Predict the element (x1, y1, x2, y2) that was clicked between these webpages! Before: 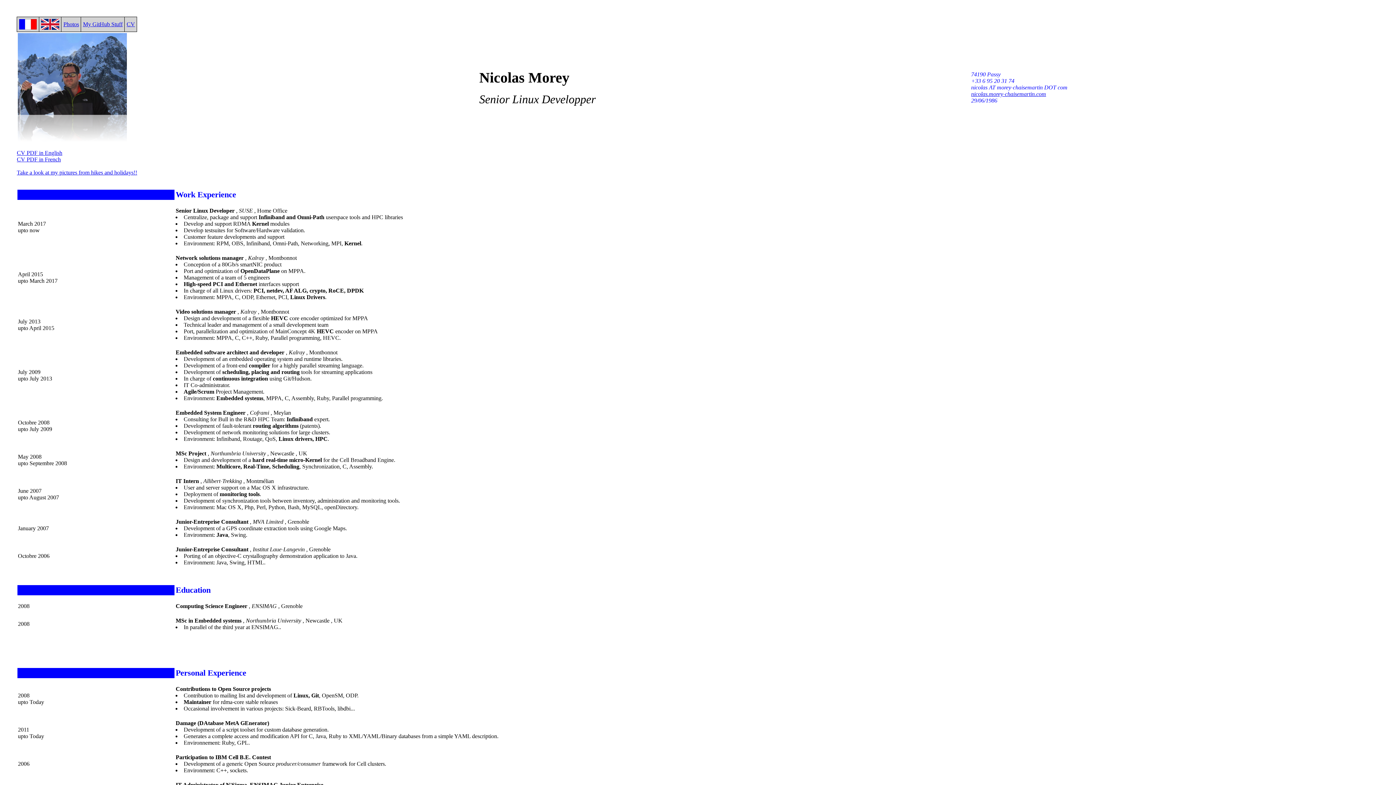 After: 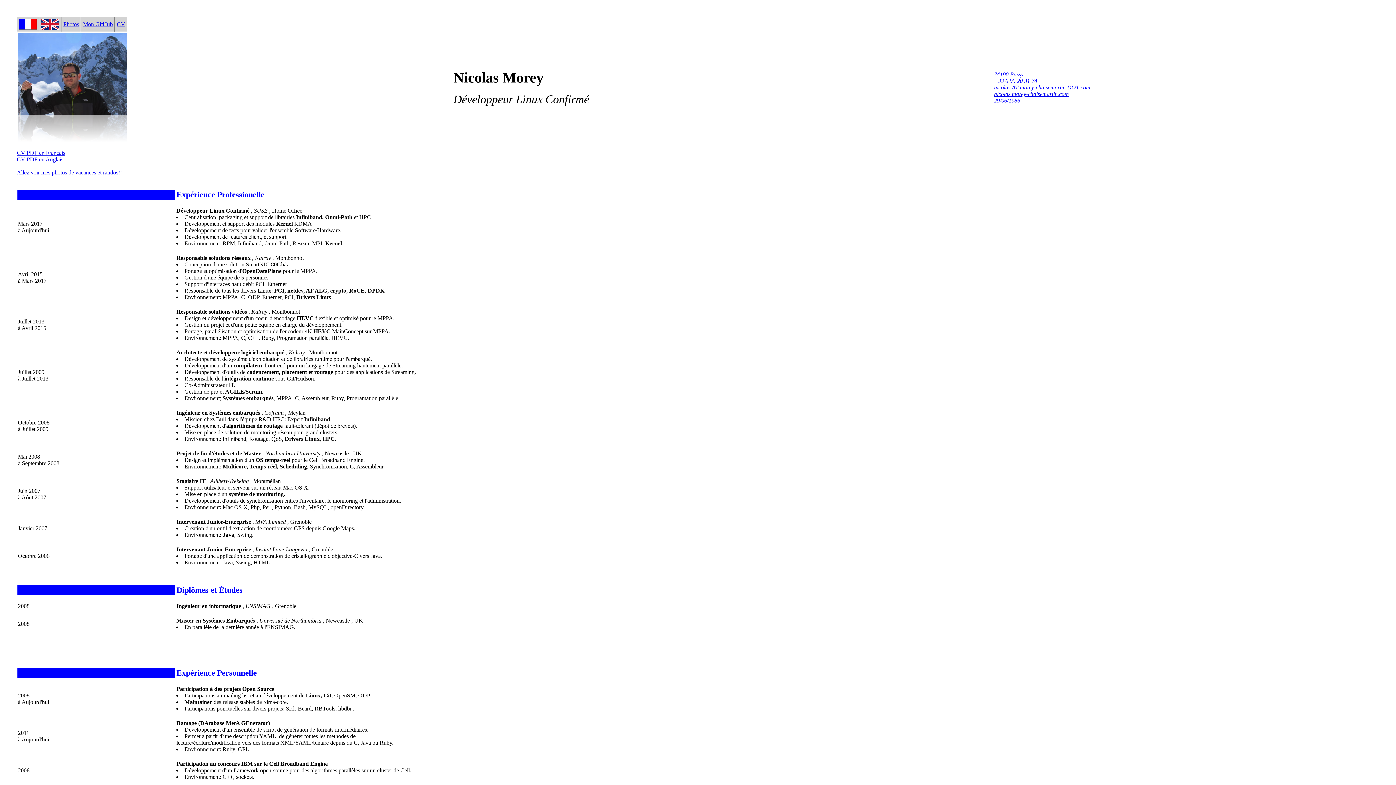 Action: bbox: (19, 24, 37, 31)